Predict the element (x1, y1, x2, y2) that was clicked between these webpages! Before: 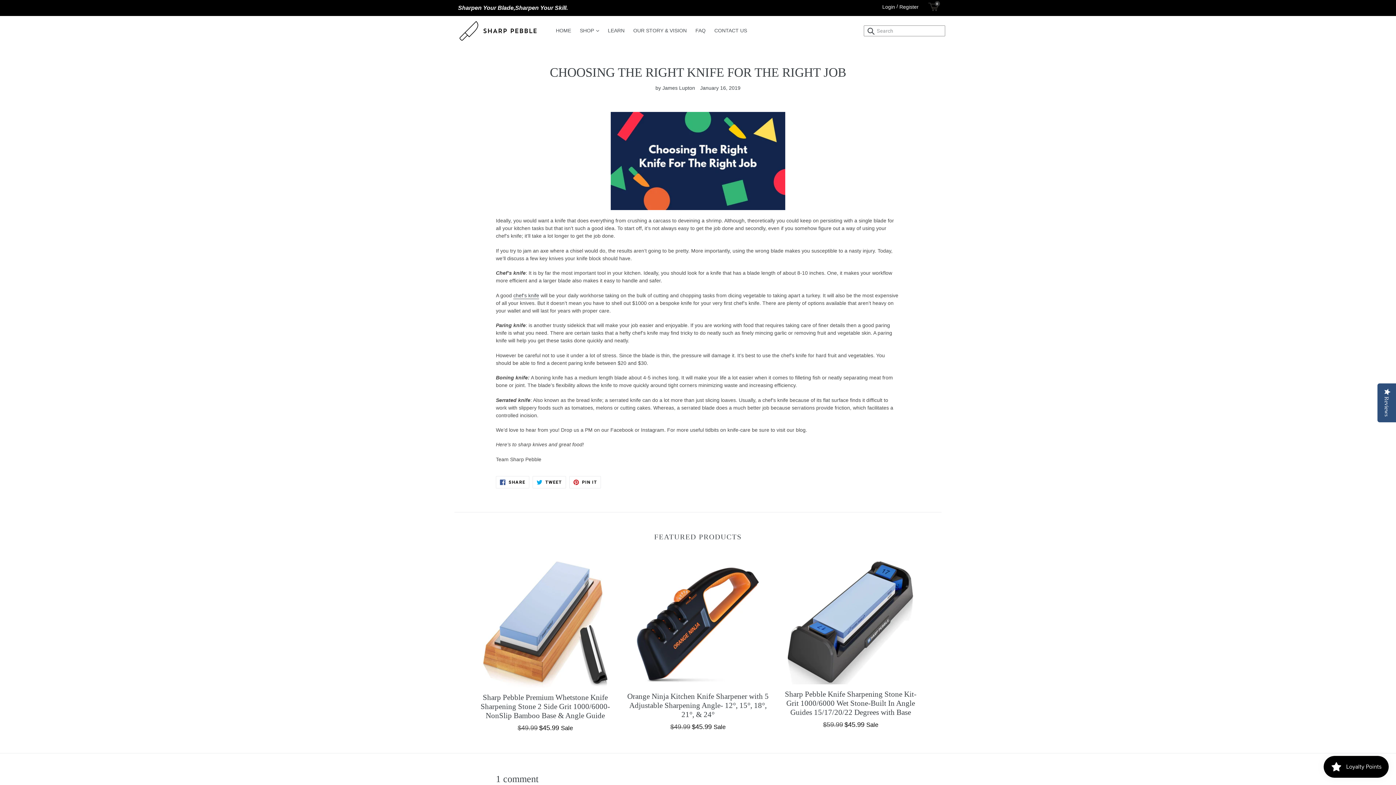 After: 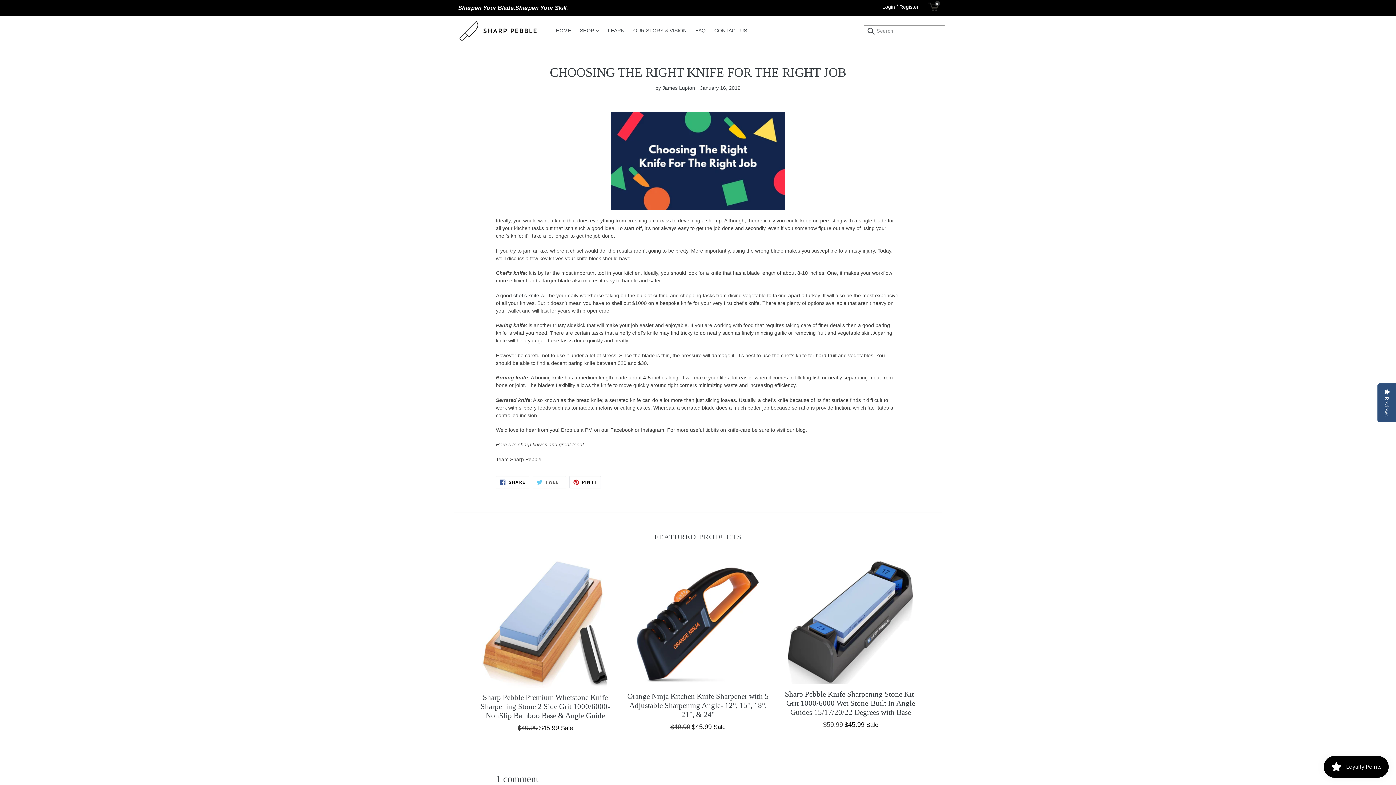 Action: bbox: (532, 476, 566, 488) label:  TWEET
TWEET ON TWITTER